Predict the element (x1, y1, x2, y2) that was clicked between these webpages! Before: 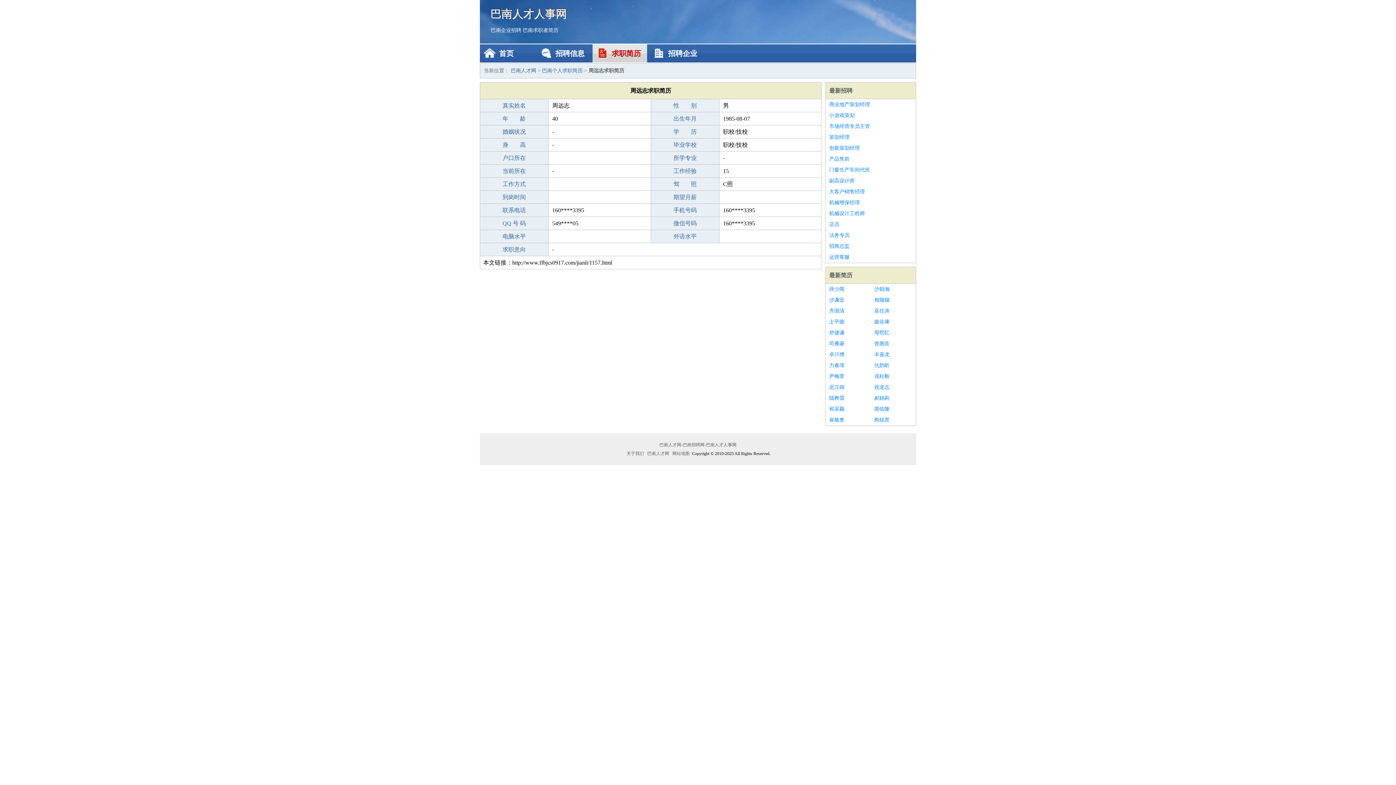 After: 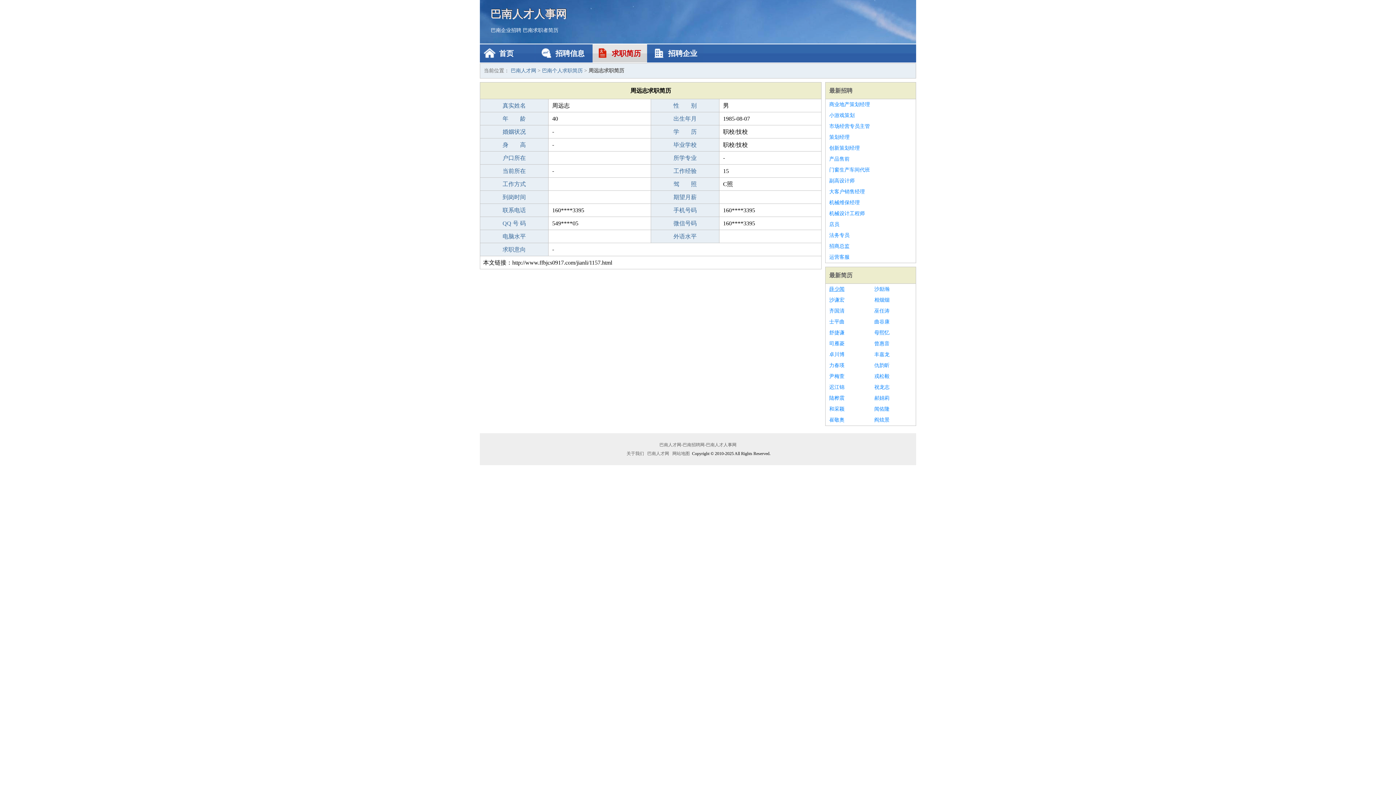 Action: label: 薛少闻 bbox: (829, 284, 867, 294)